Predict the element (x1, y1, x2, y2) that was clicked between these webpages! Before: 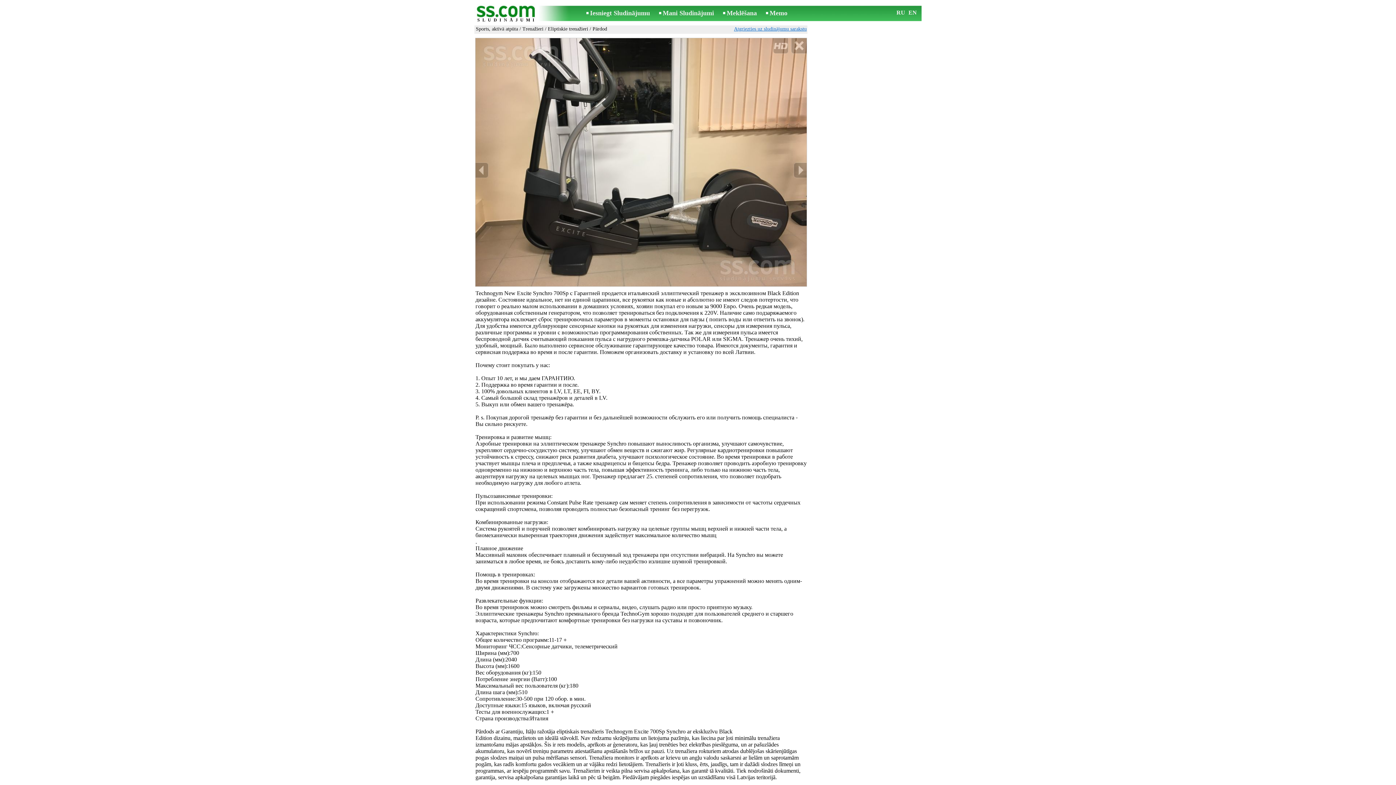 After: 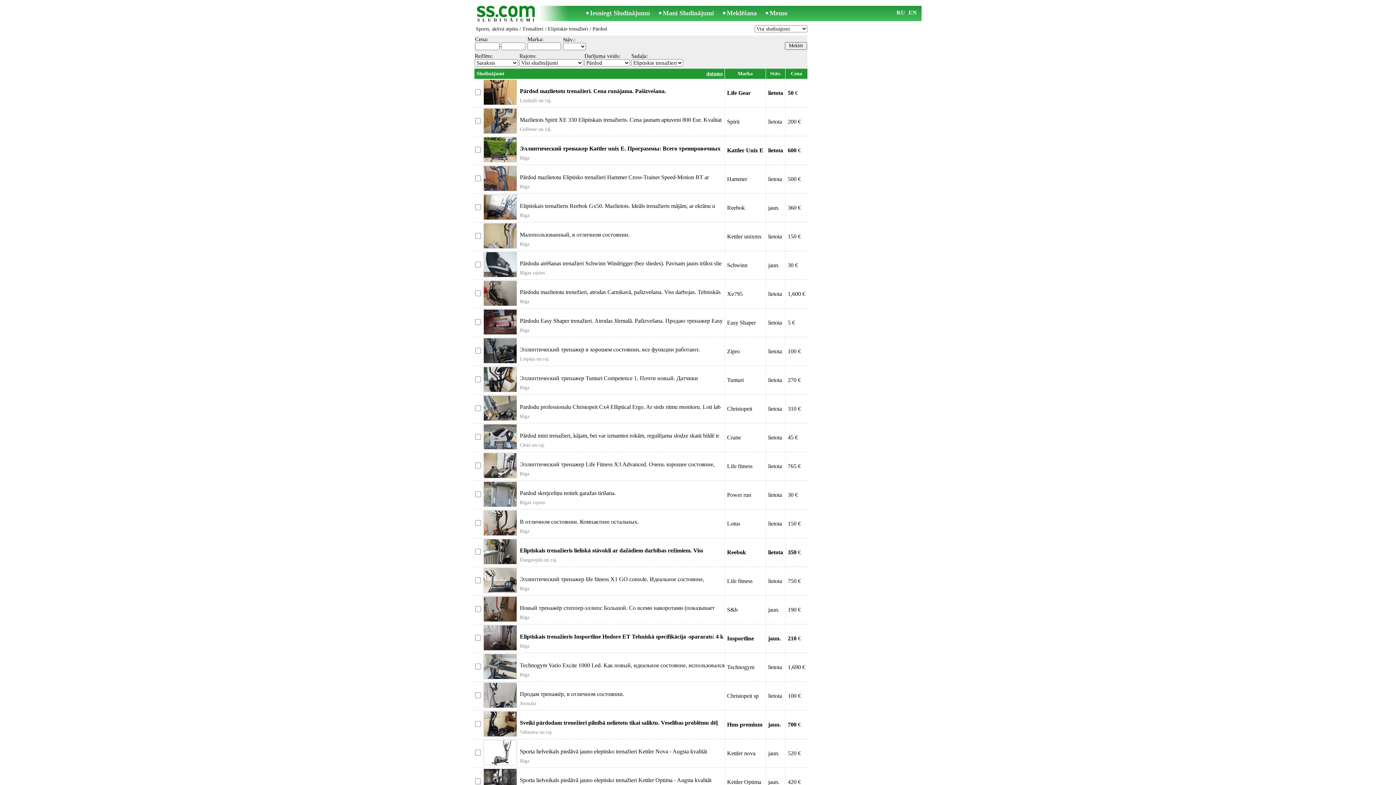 Action: label: Eliptiskie trenažieri bbox: (548, 26, 588, 31)